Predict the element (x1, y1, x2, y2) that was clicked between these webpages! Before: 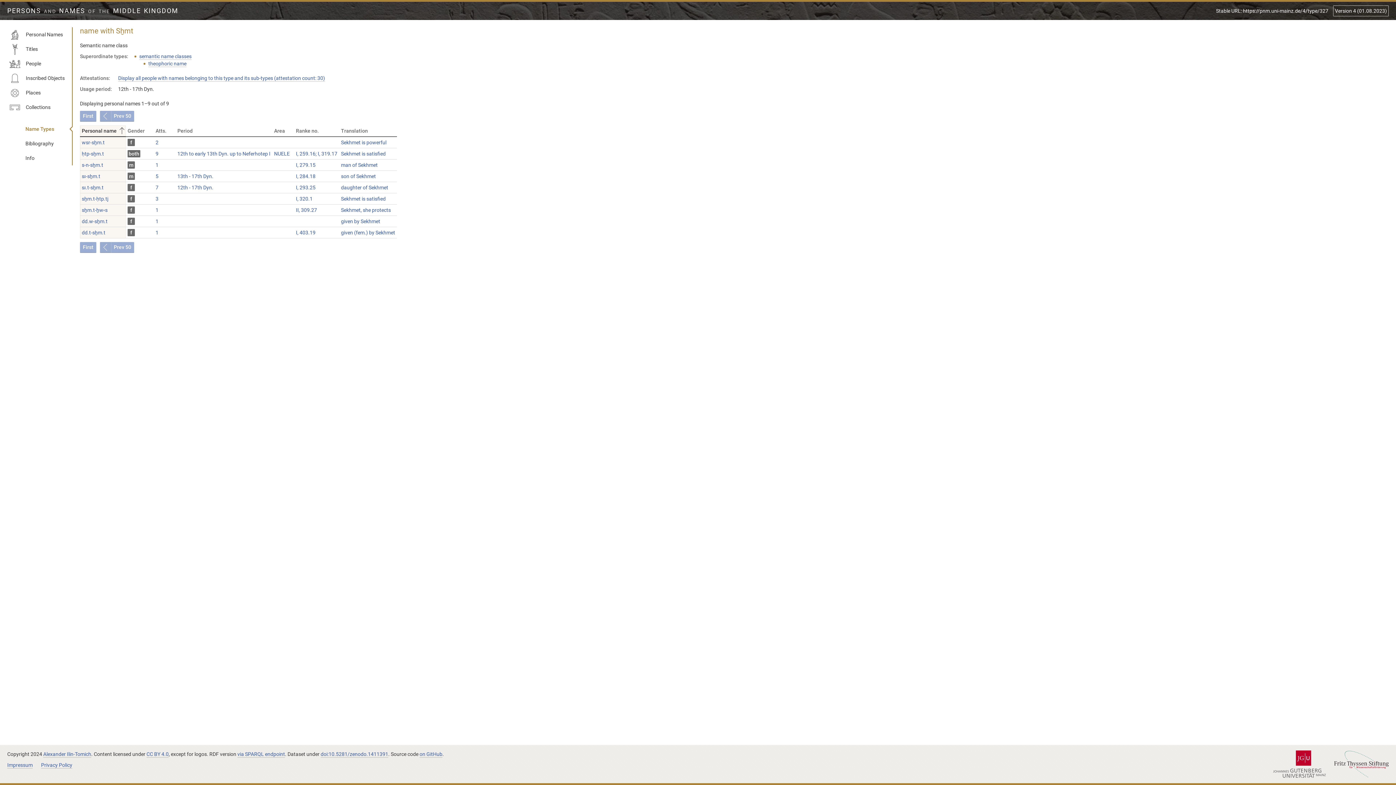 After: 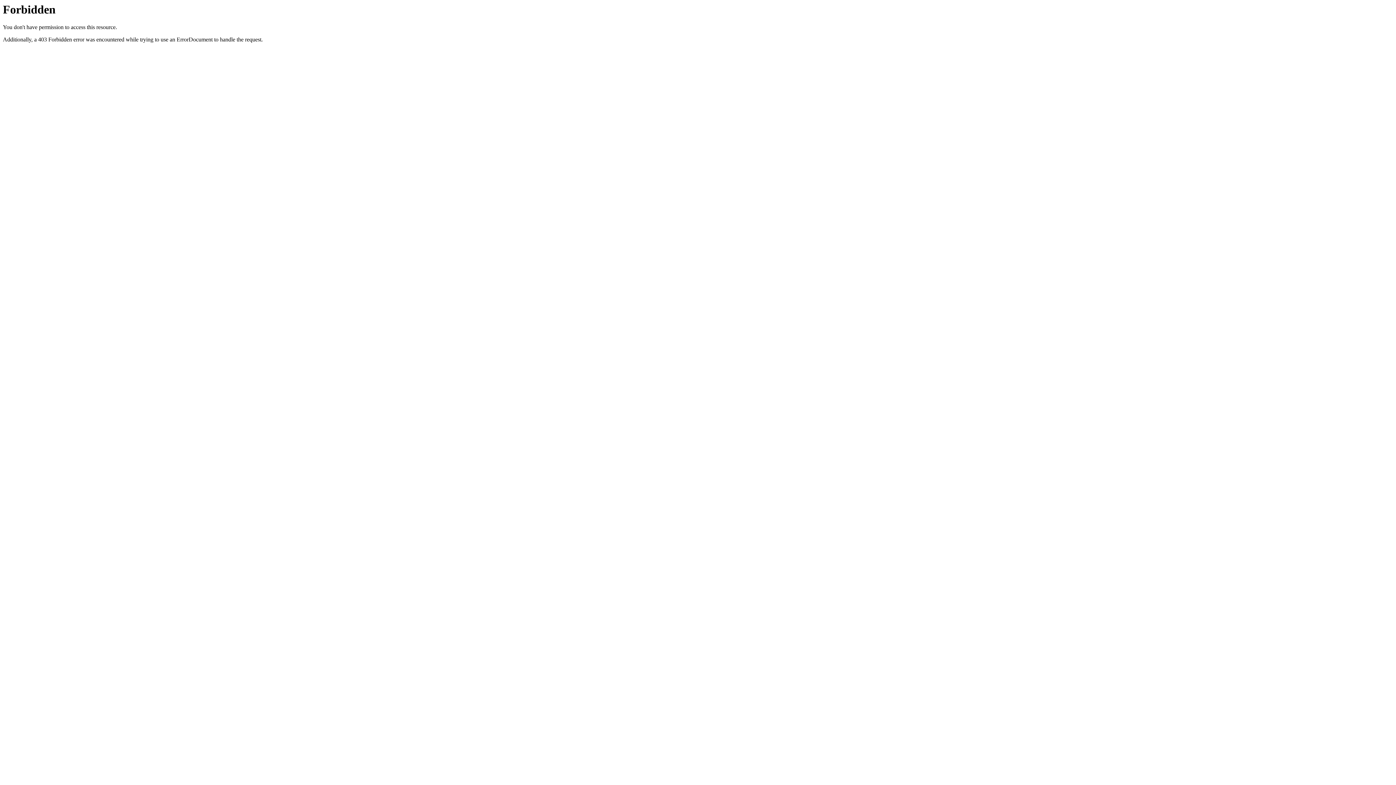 Action: bbox: (1334, 751, 1389, 777)